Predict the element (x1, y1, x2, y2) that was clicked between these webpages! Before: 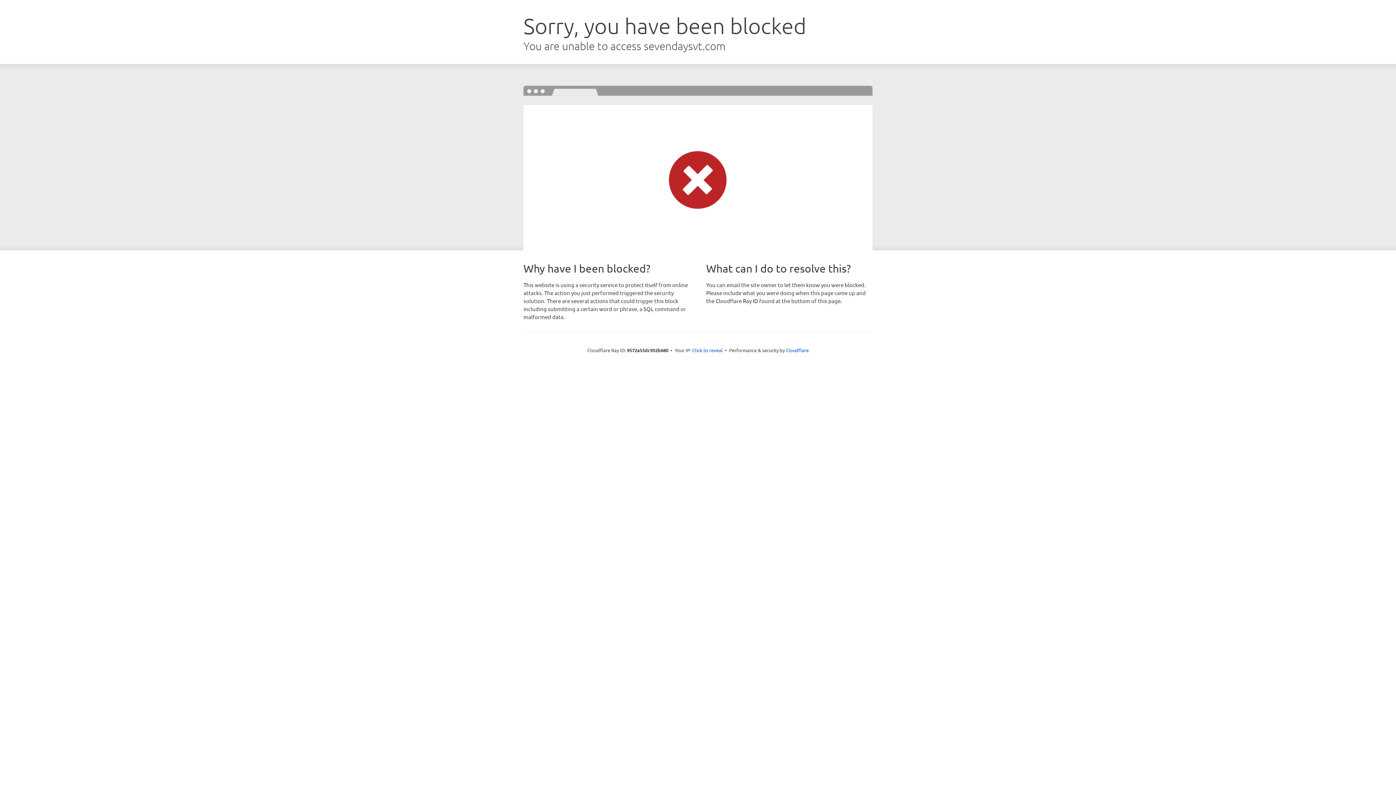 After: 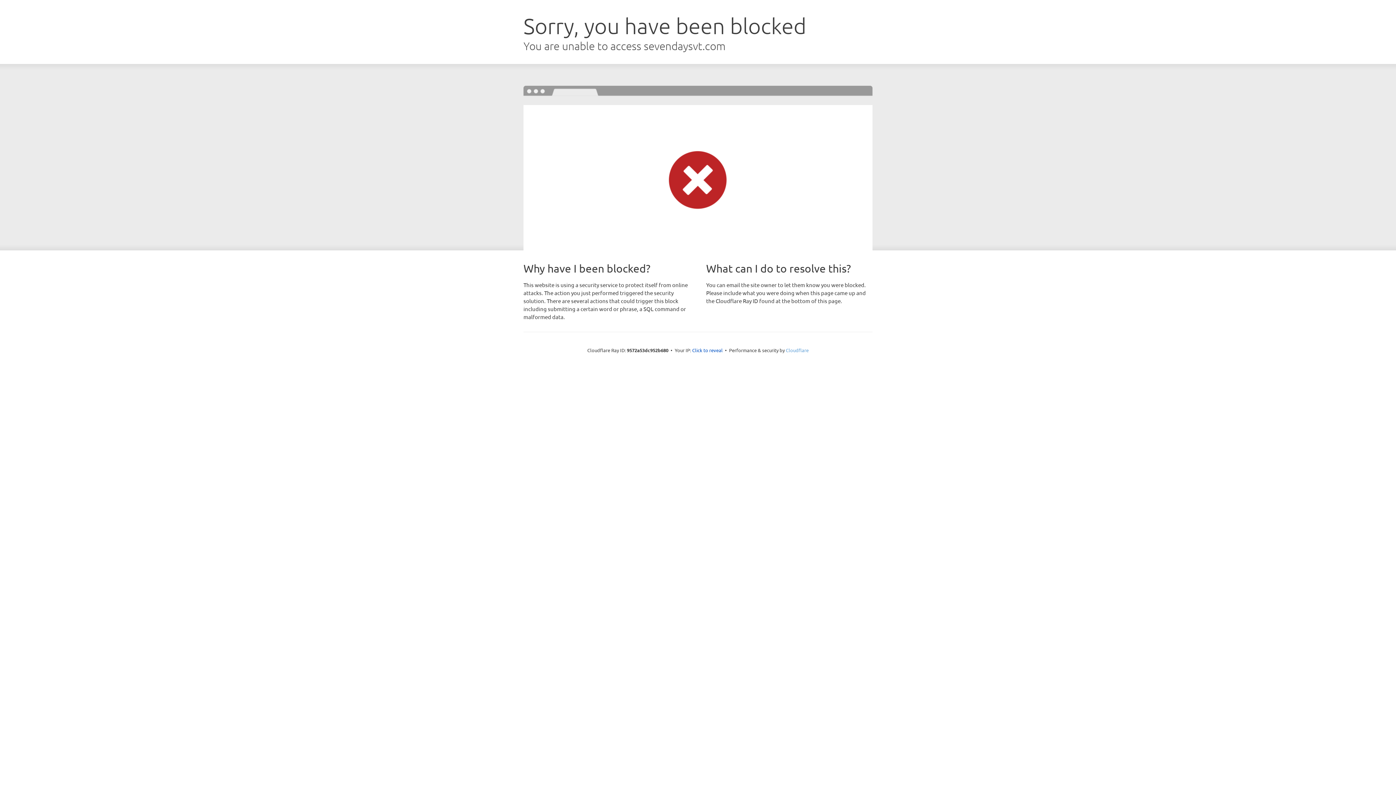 Action: bbox: (786, 347, 808, 353) label: Cloudflare